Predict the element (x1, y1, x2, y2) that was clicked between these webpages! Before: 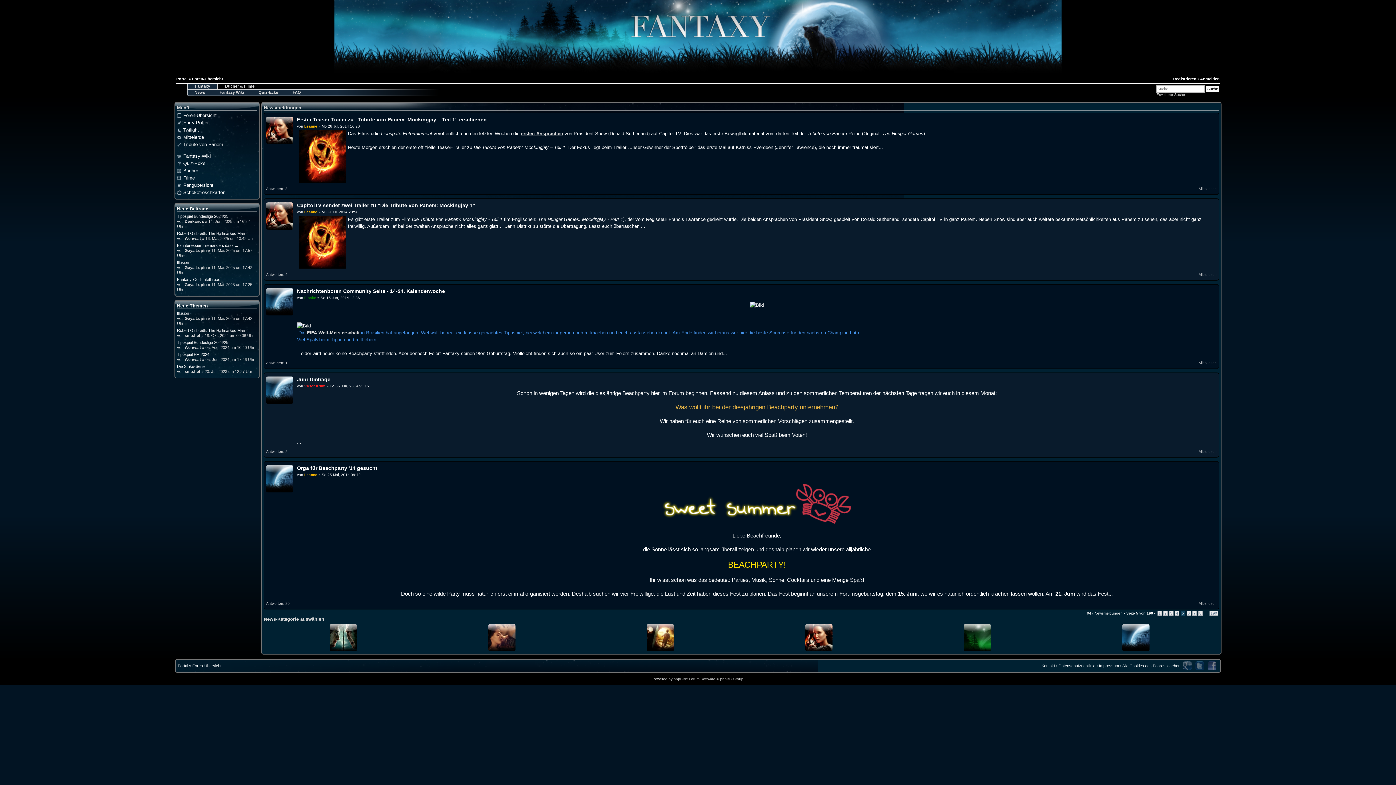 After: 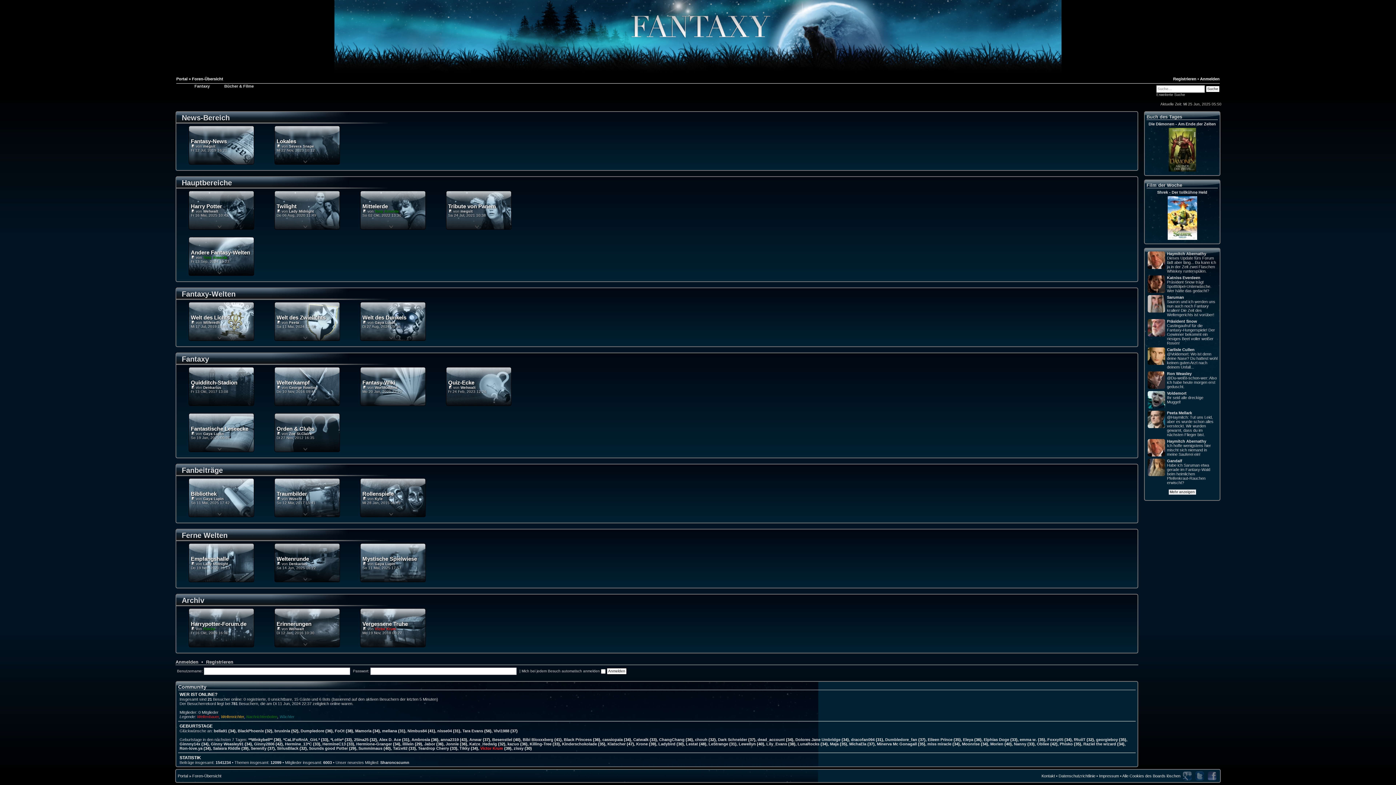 Action: bbox: (192, 664, 221, 668) label: Foren-Übersicht